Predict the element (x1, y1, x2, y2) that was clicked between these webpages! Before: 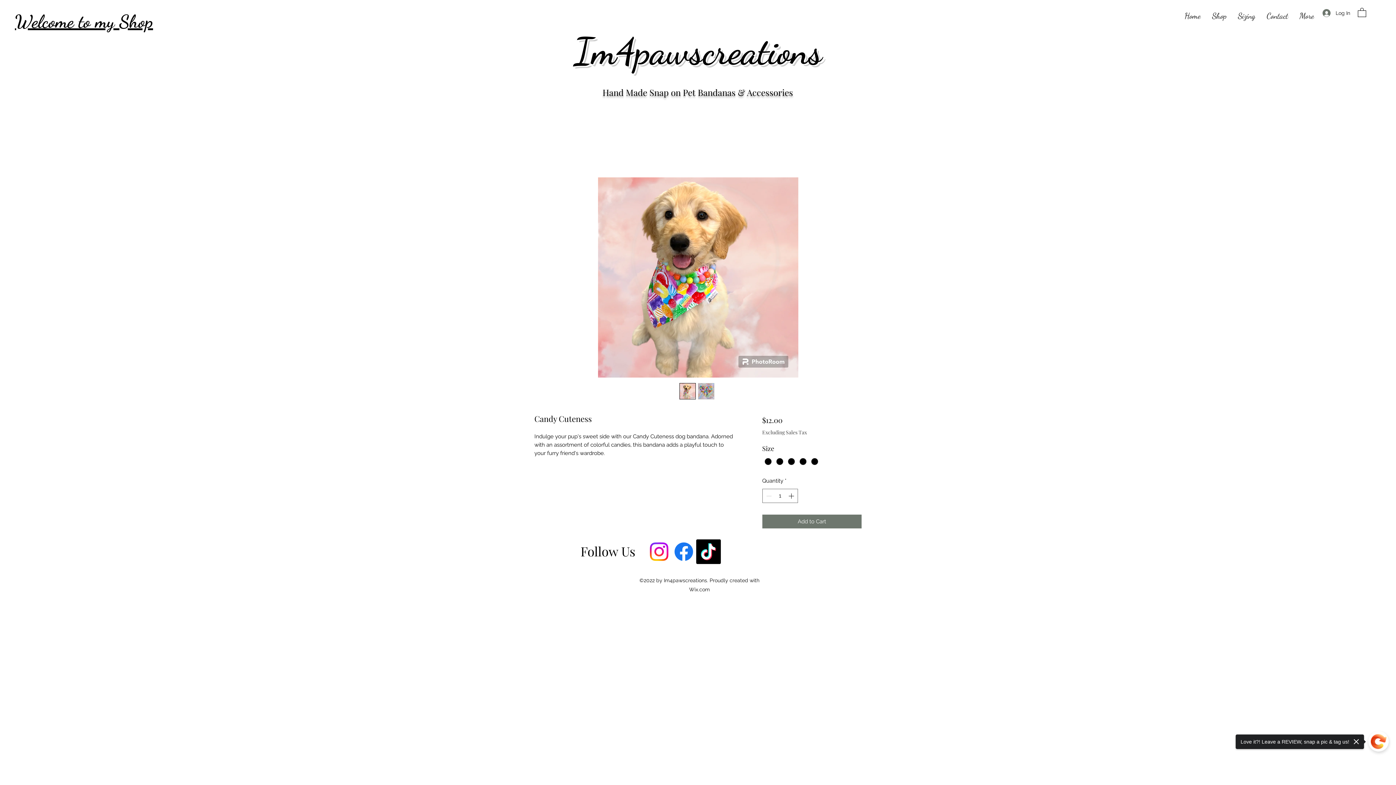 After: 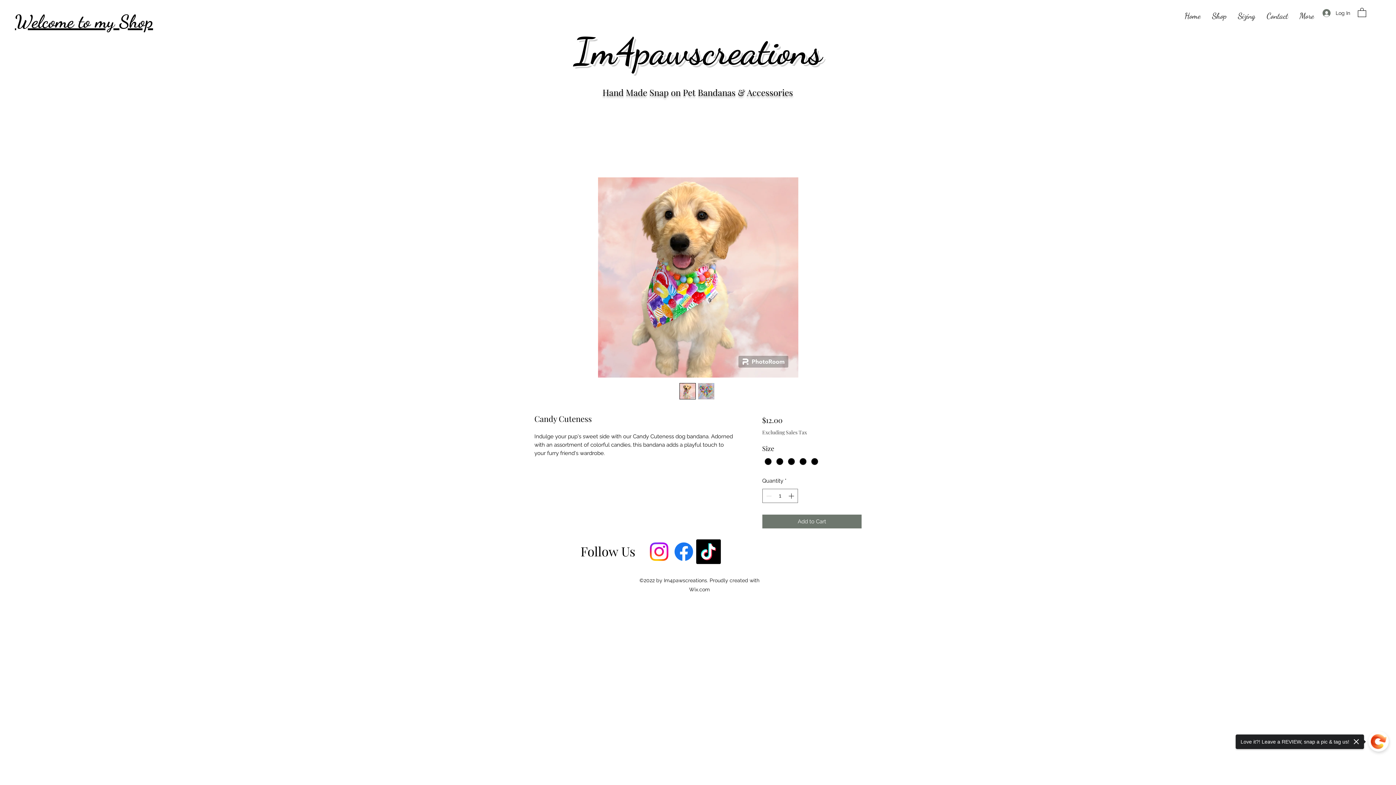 Action: bbox: (646, 539, 671, 564) label: Instagram